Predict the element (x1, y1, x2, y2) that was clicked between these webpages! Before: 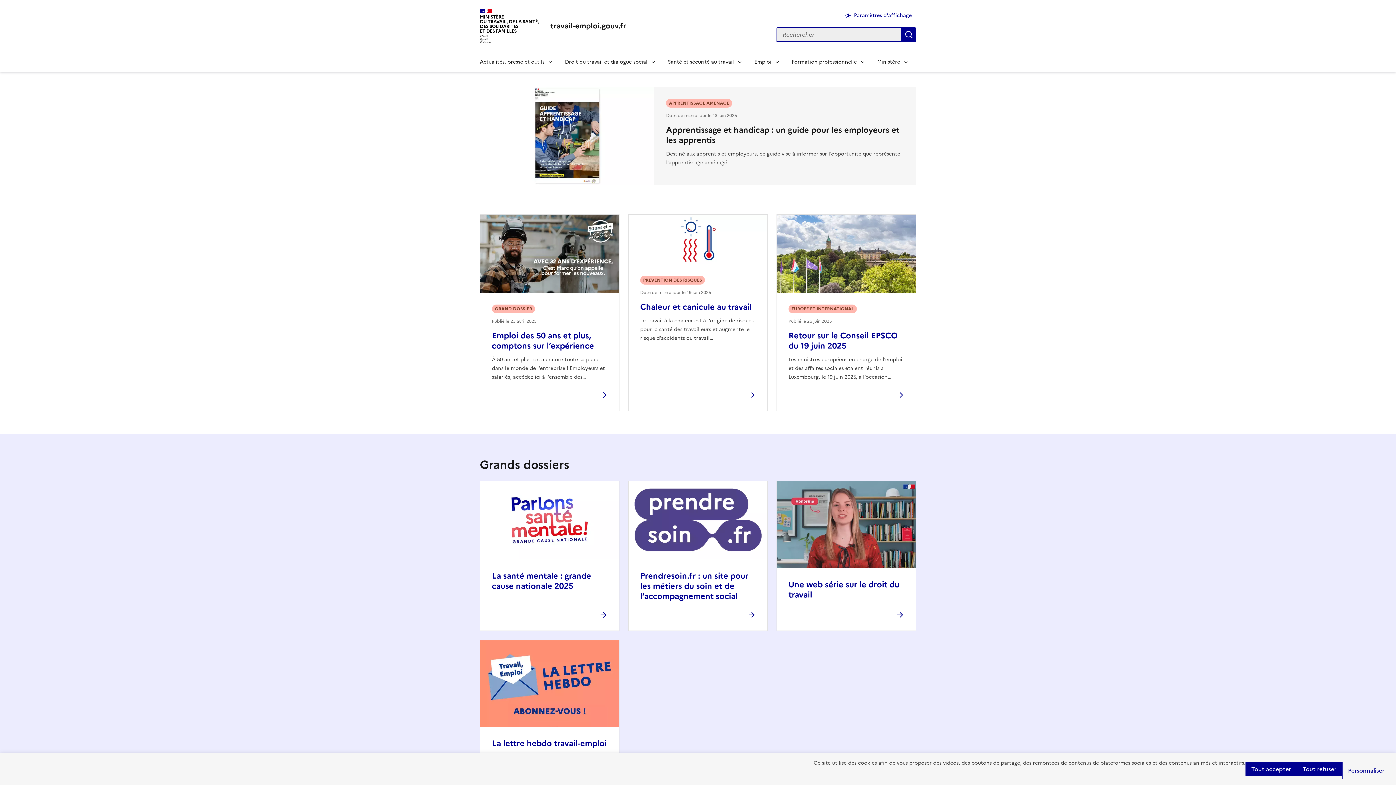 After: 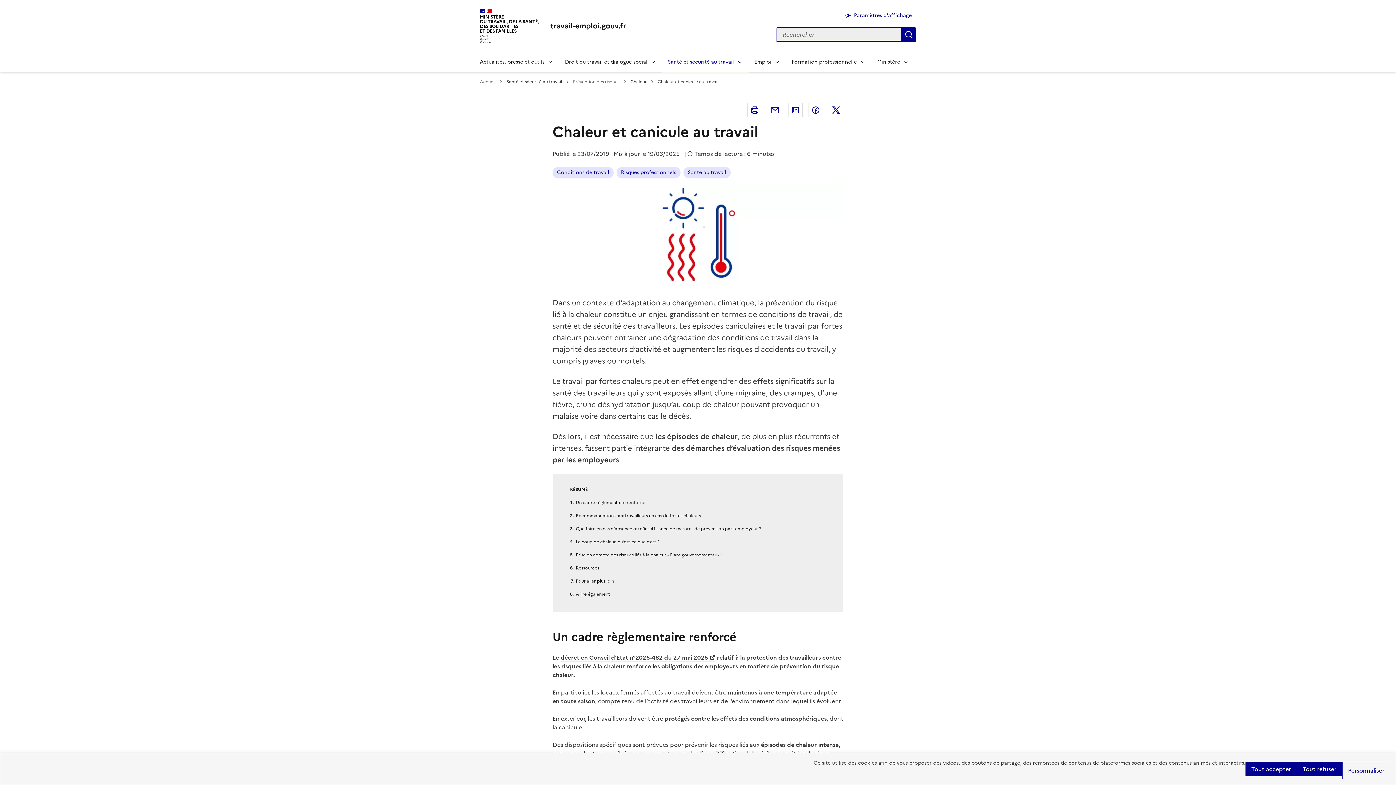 Action: bbox: (640, 300, 751, 312) label: Chaleur et canicule au travail